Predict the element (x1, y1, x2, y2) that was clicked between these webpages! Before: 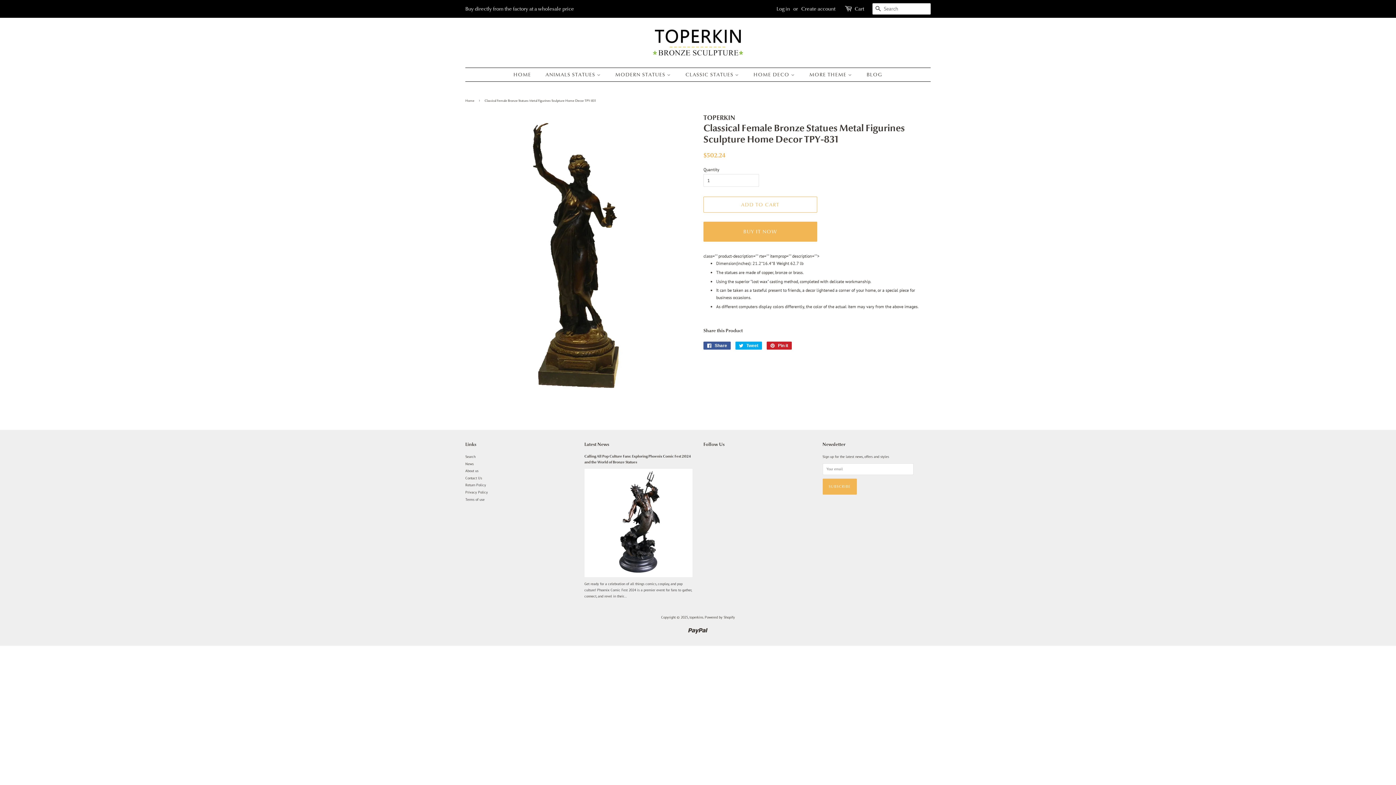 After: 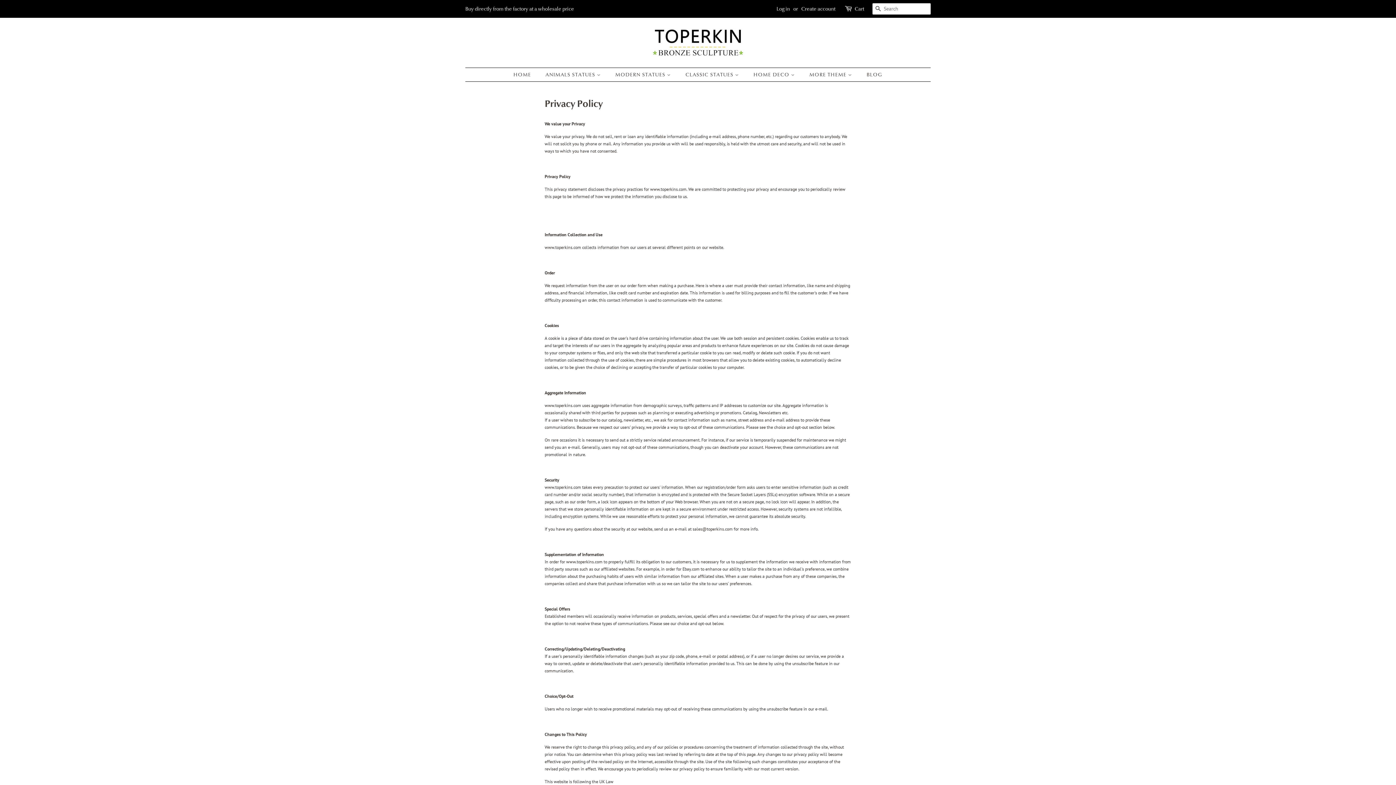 Action: bbox: (465, 490, 488, 494) label: Privacy Policy